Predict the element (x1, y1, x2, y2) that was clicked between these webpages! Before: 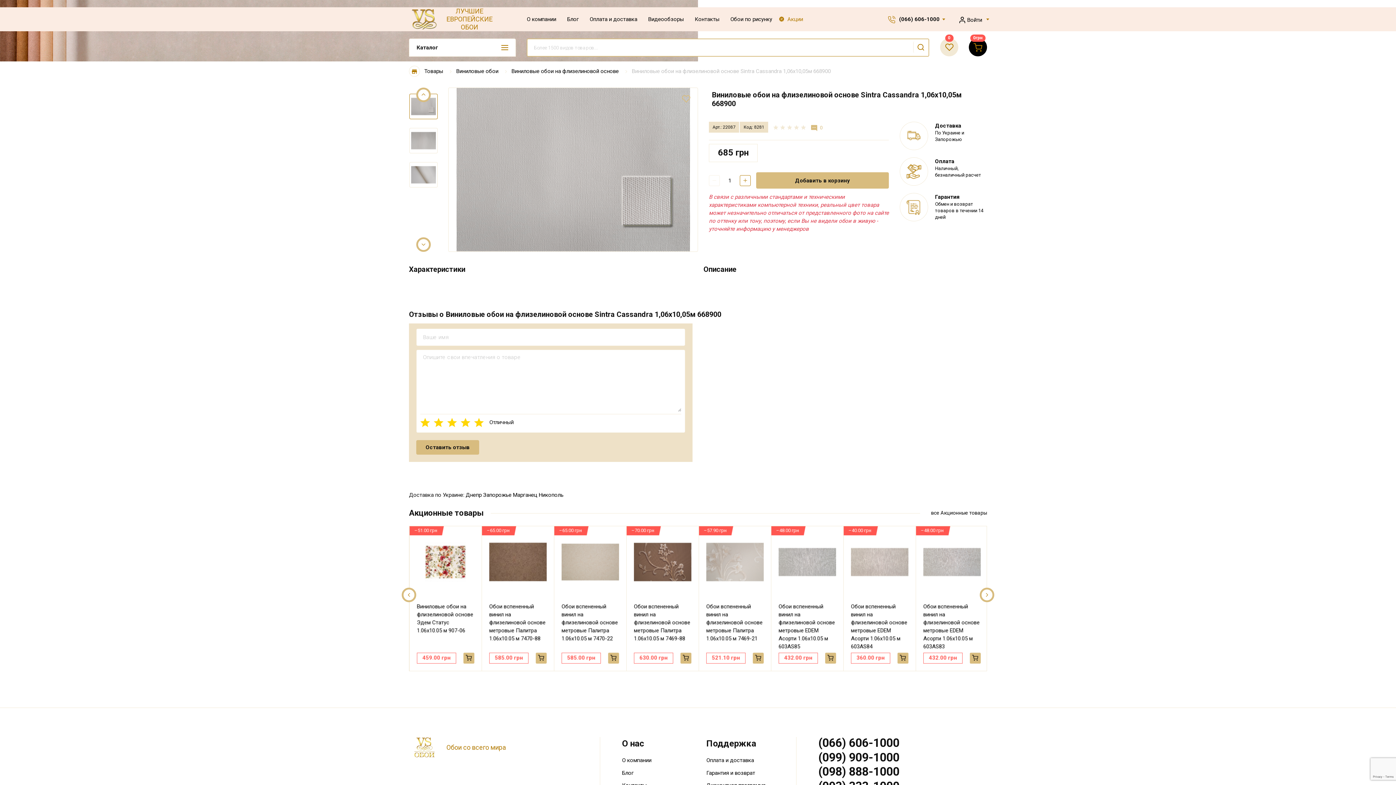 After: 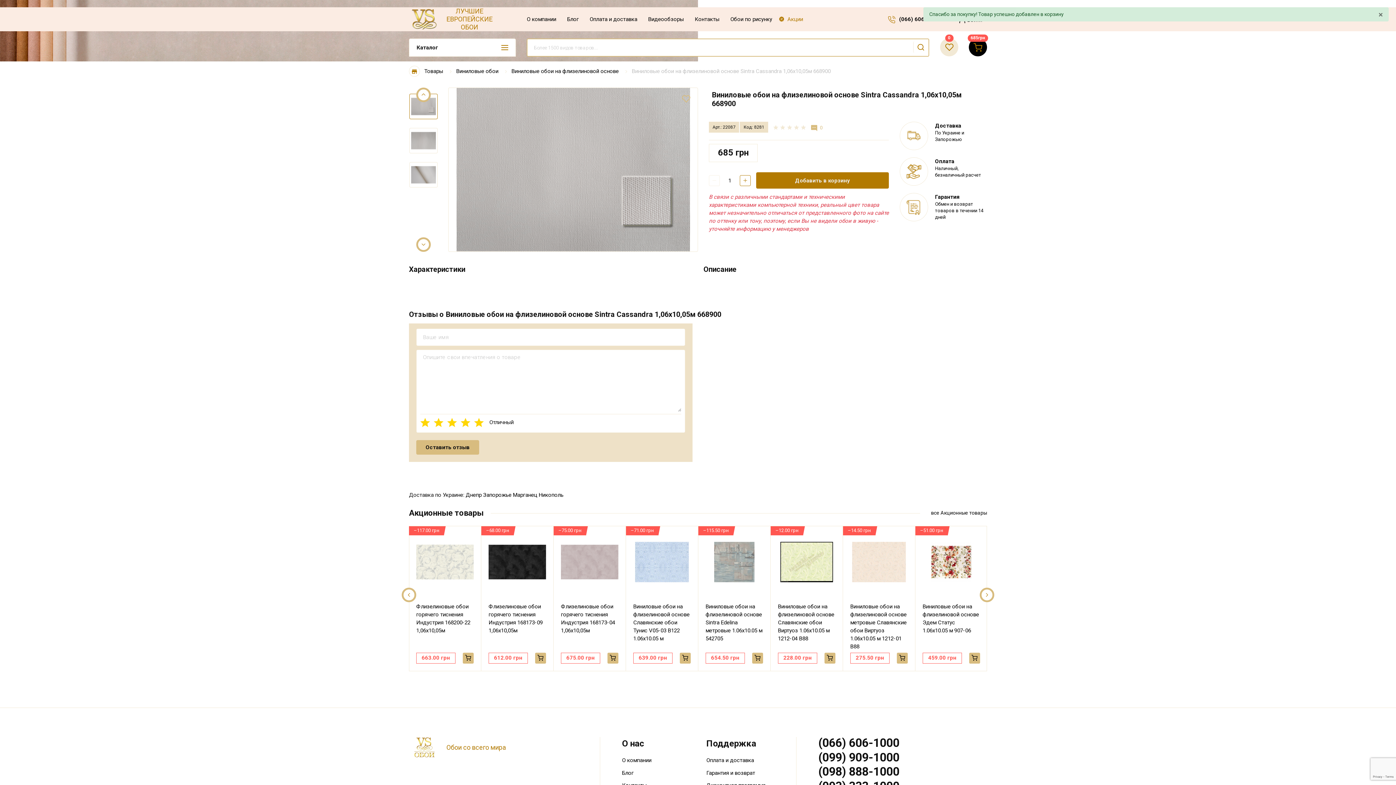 Action: bbox: (756, 172, 889, 188) label: Добавить в корзину